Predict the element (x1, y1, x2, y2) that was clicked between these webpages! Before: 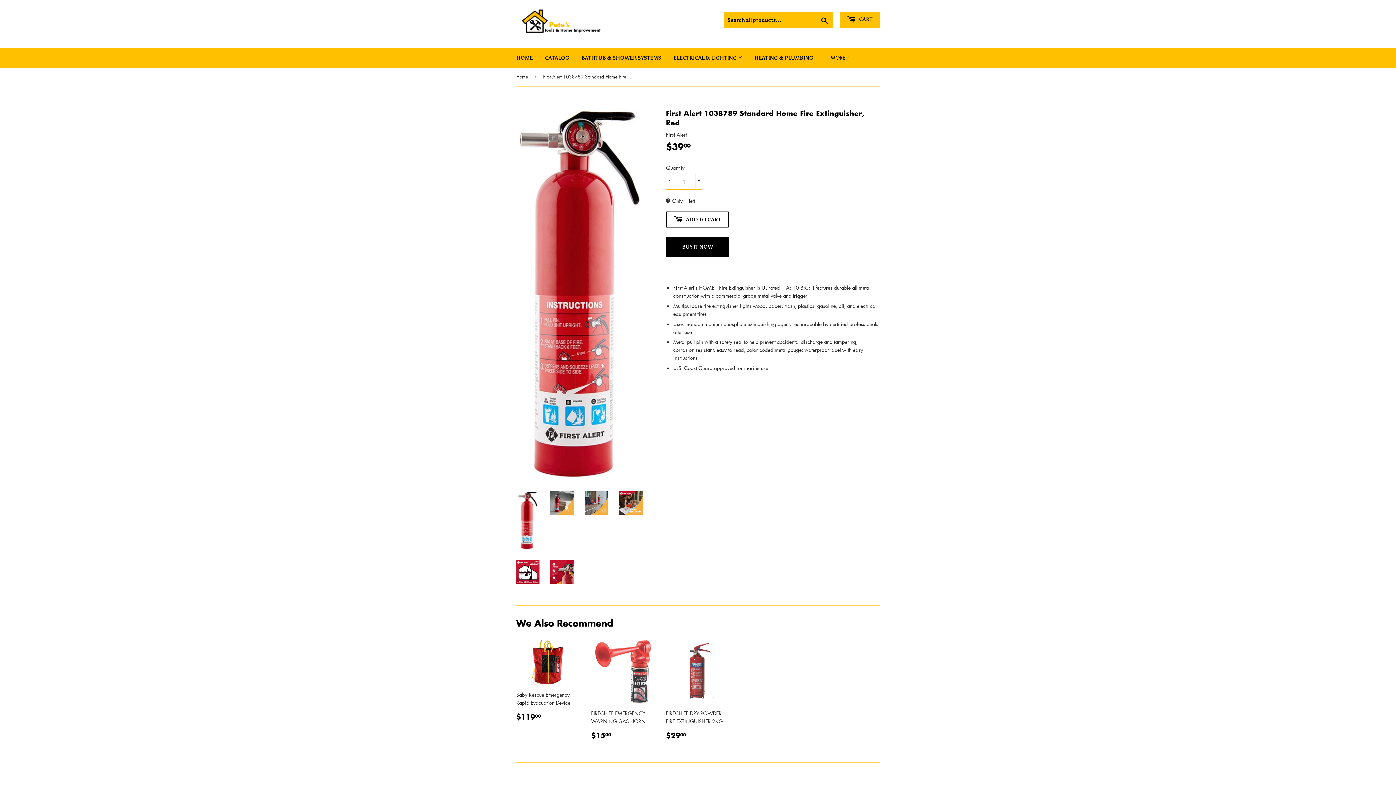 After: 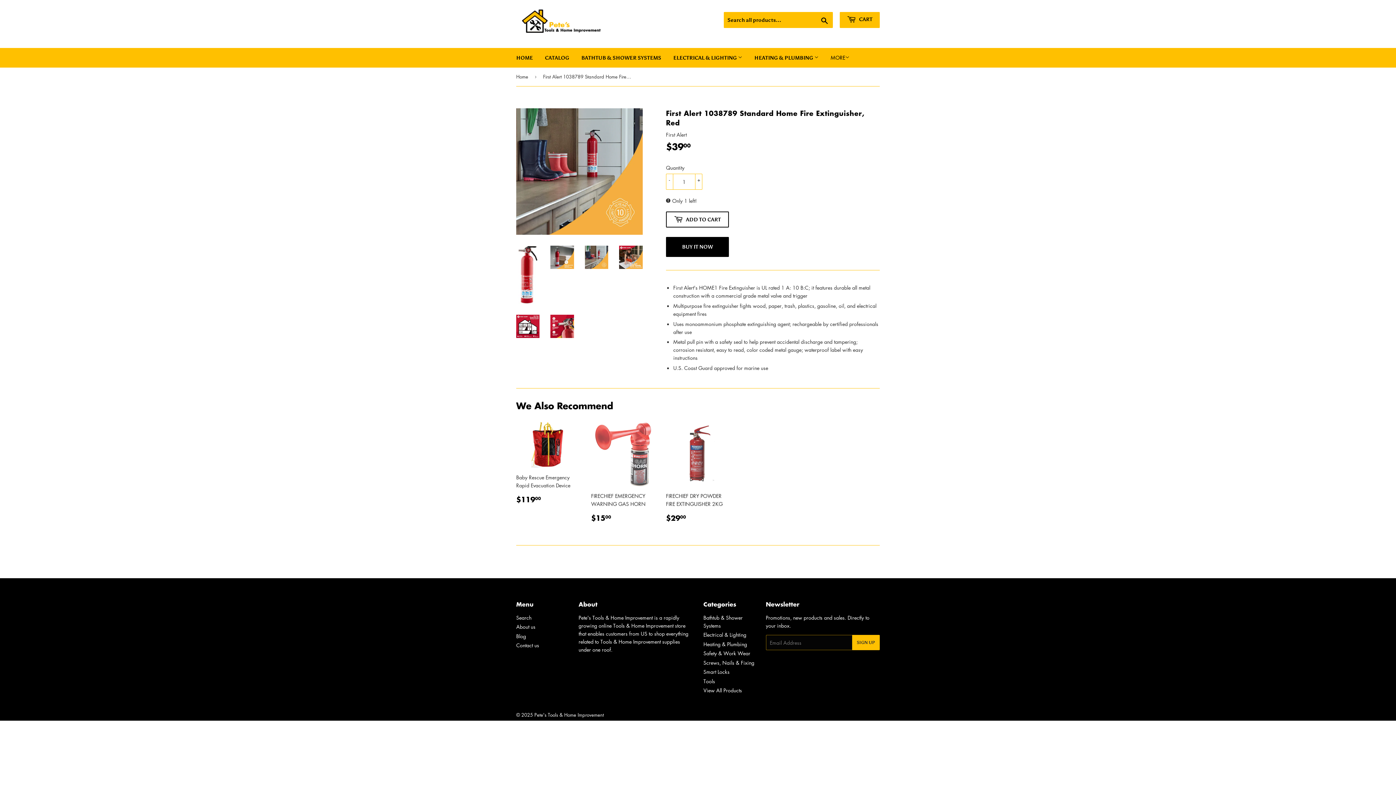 Action: bbox: (585, 491, 608, 515)